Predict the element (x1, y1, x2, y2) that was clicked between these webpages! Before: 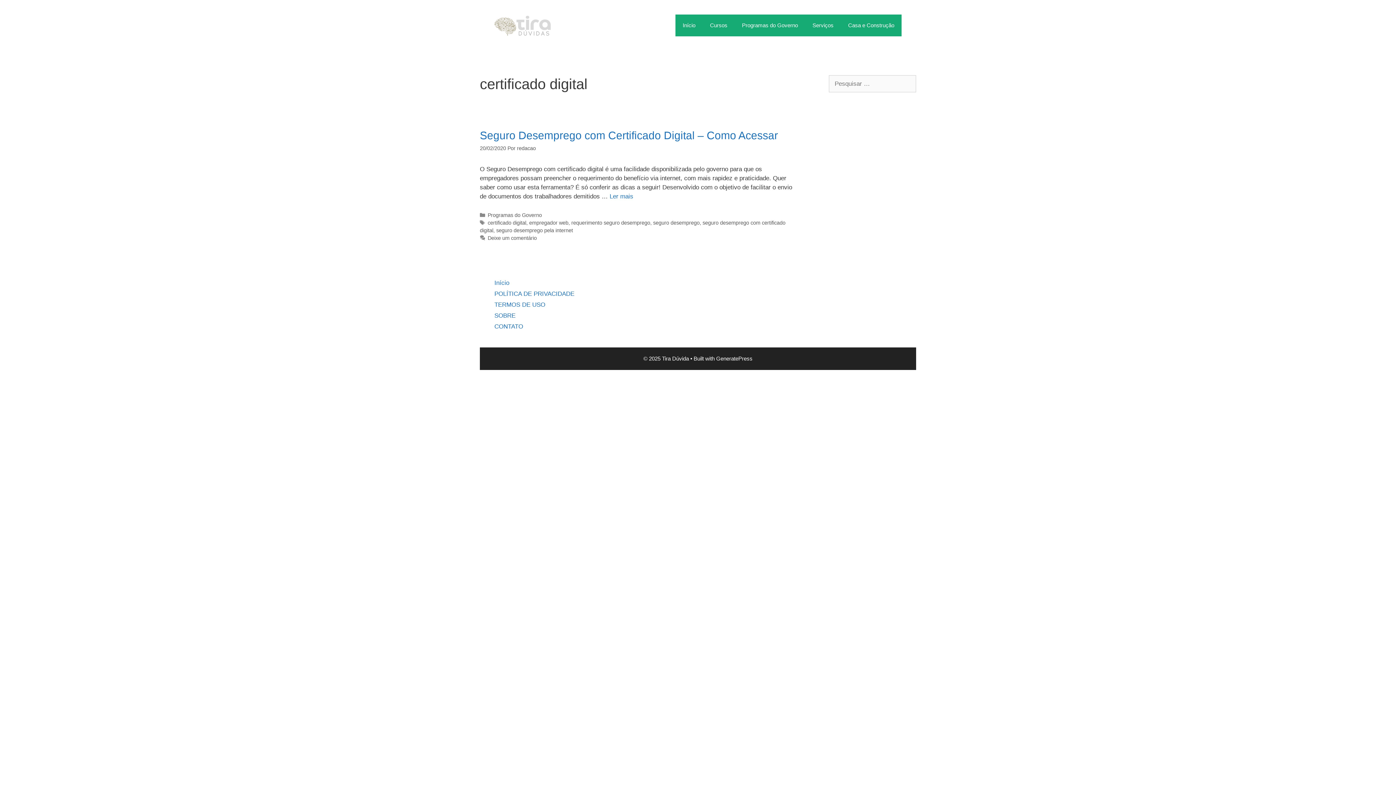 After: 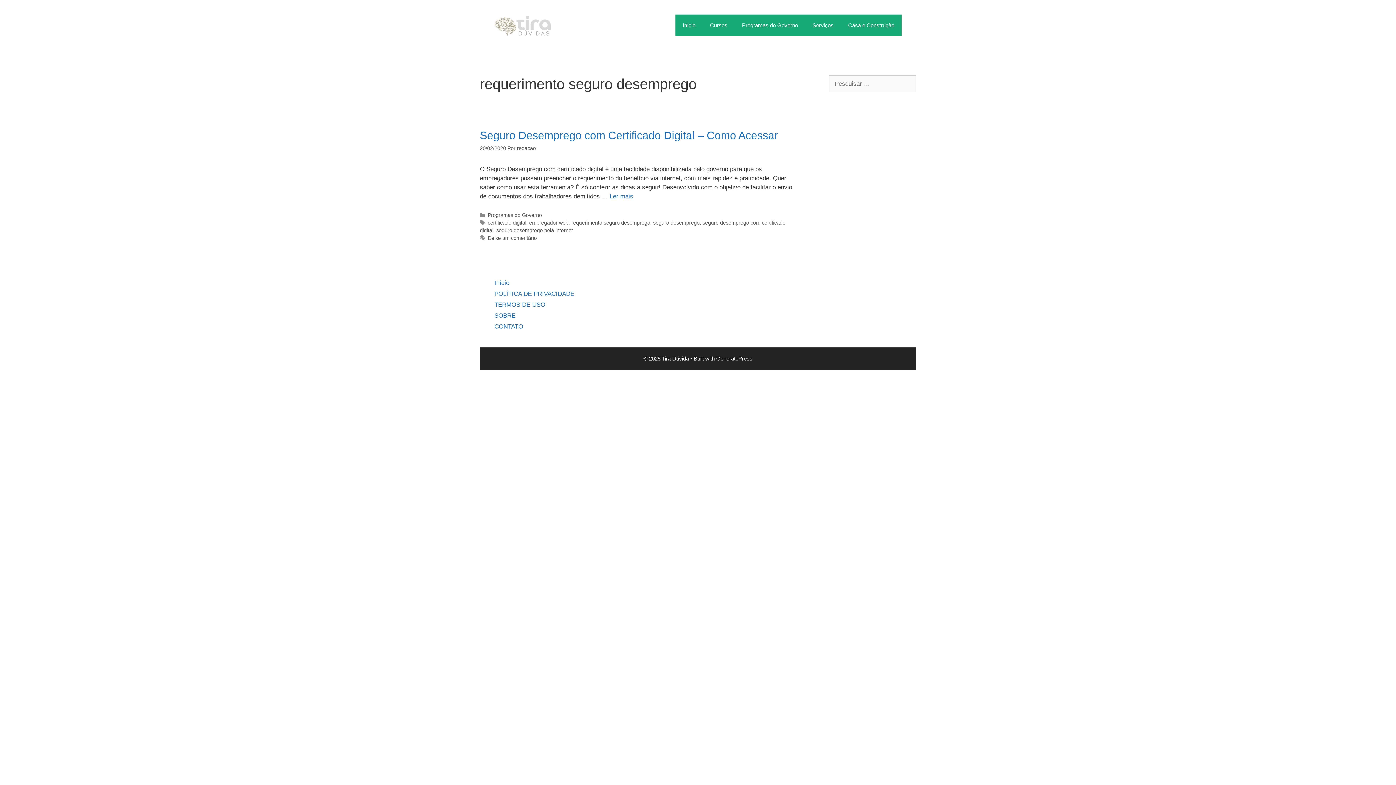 Action: bbox: (571, 220, 650, 225) label: requerimento seguro desemprego